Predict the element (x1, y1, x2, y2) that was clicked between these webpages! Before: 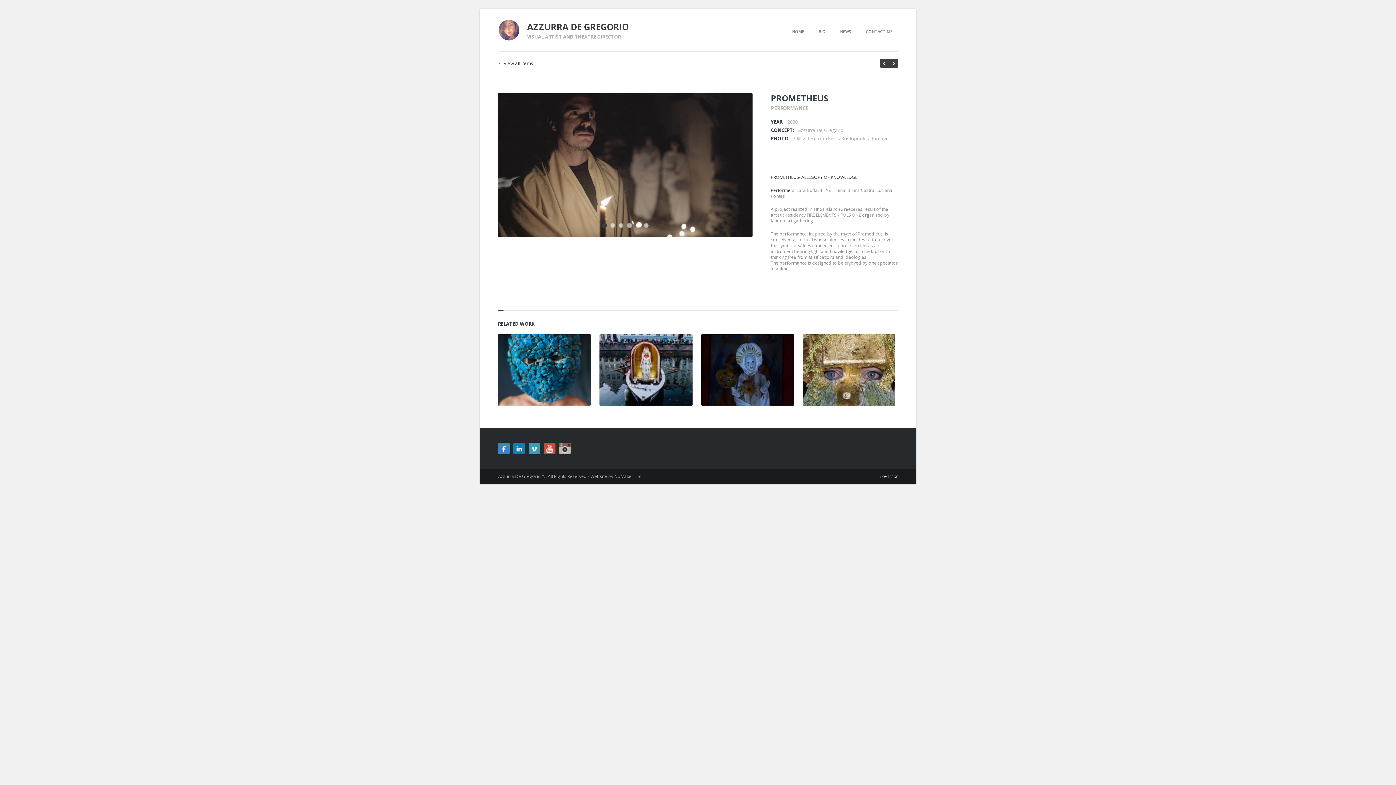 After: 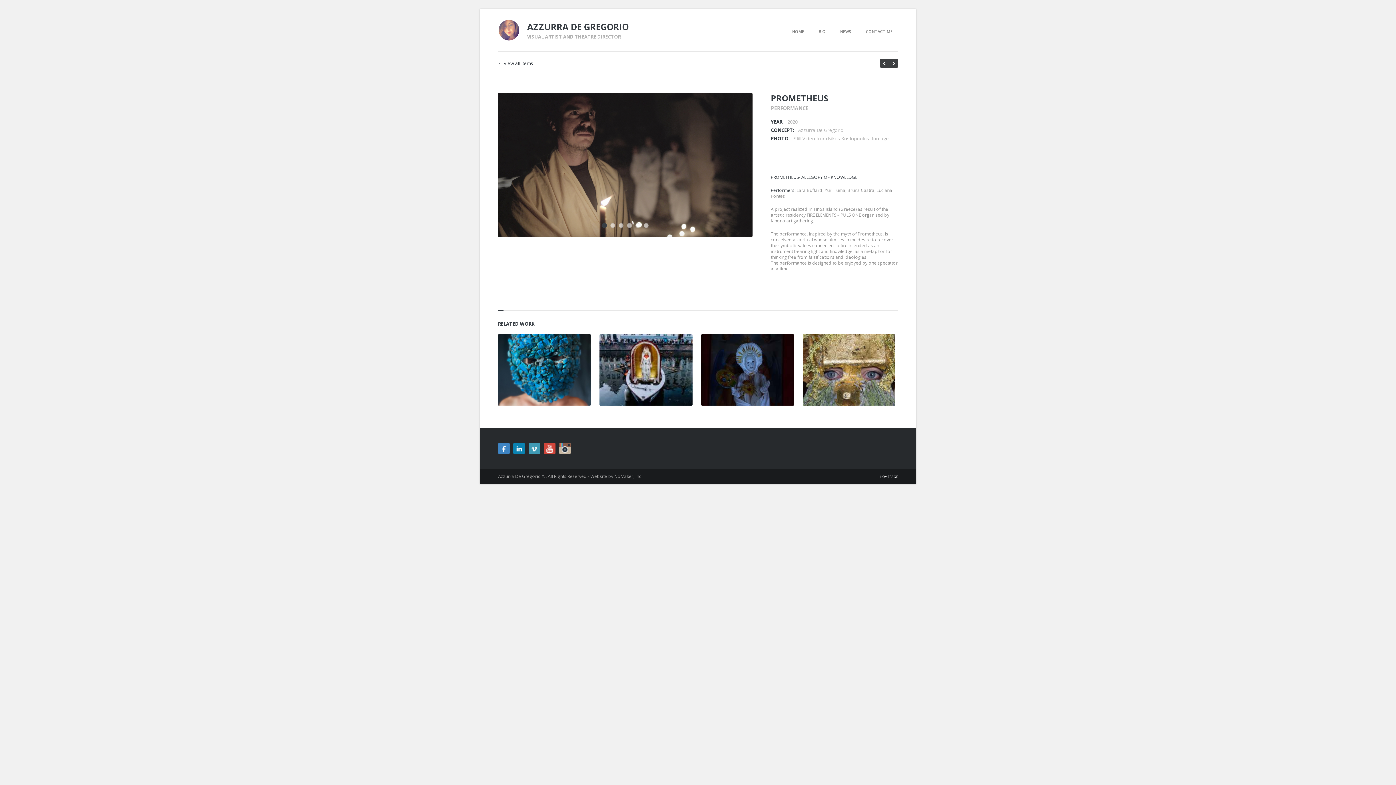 Action: bbox: (770, 92, 828, 104) label: PROMETHEUS